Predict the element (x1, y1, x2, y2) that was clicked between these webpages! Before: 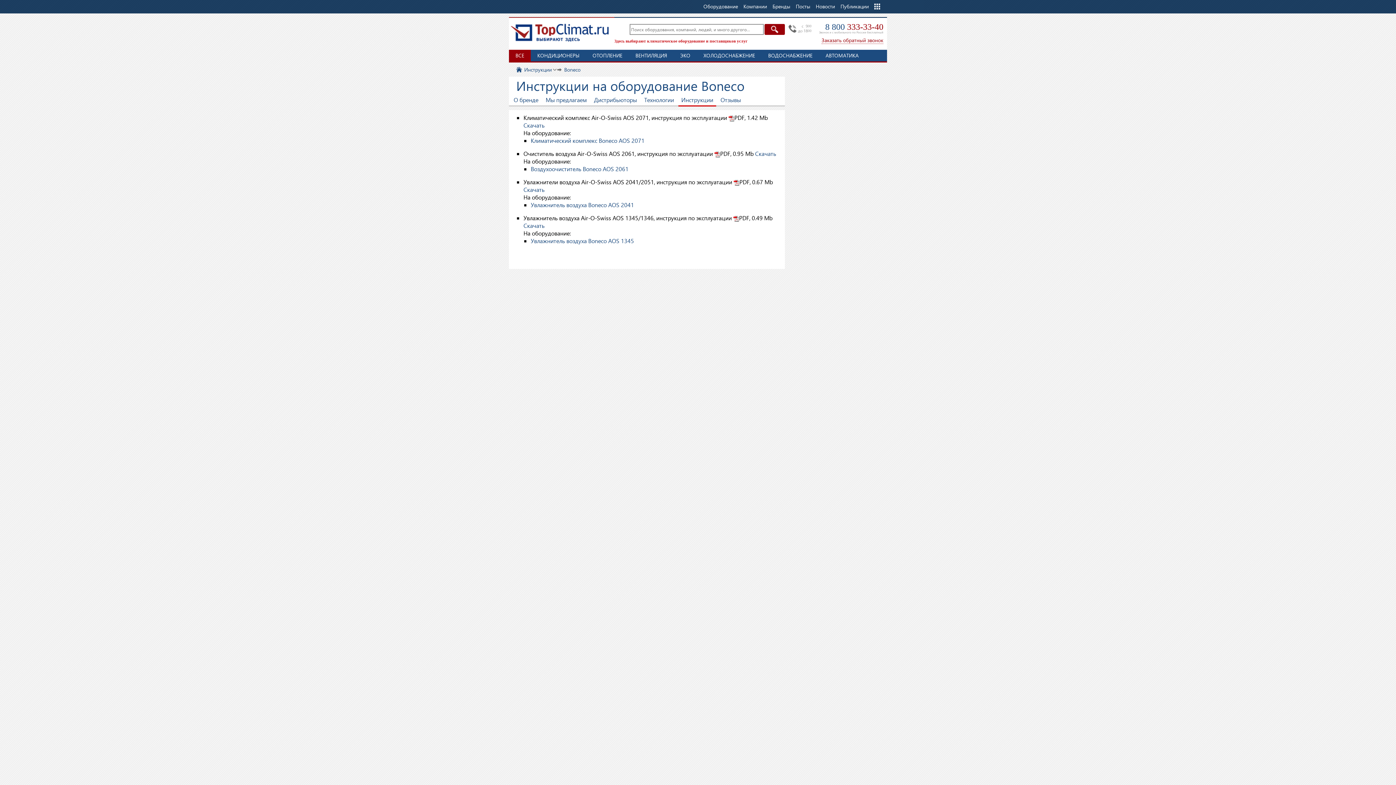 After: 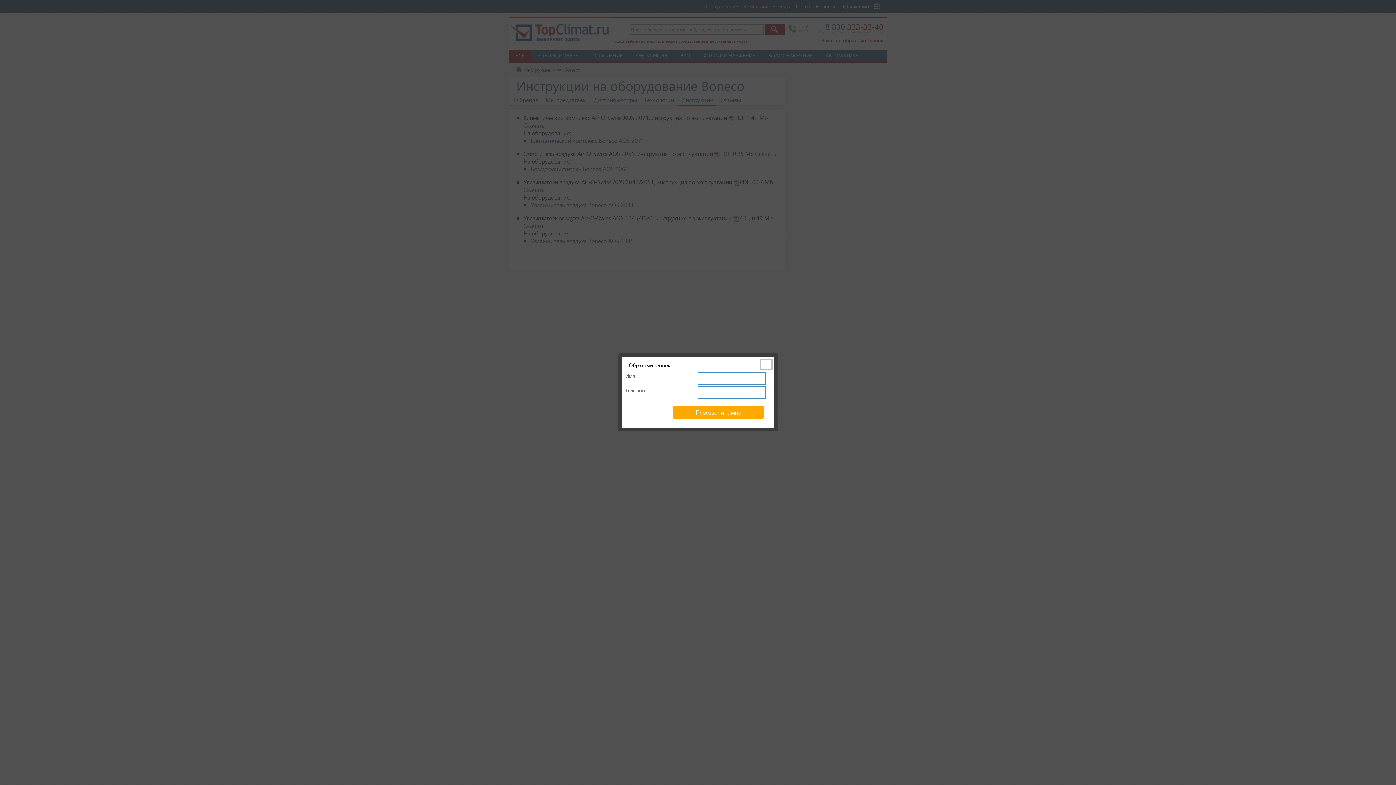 Action: label: Заказать обратный звонок bbox: (821, 35, 883, 44)